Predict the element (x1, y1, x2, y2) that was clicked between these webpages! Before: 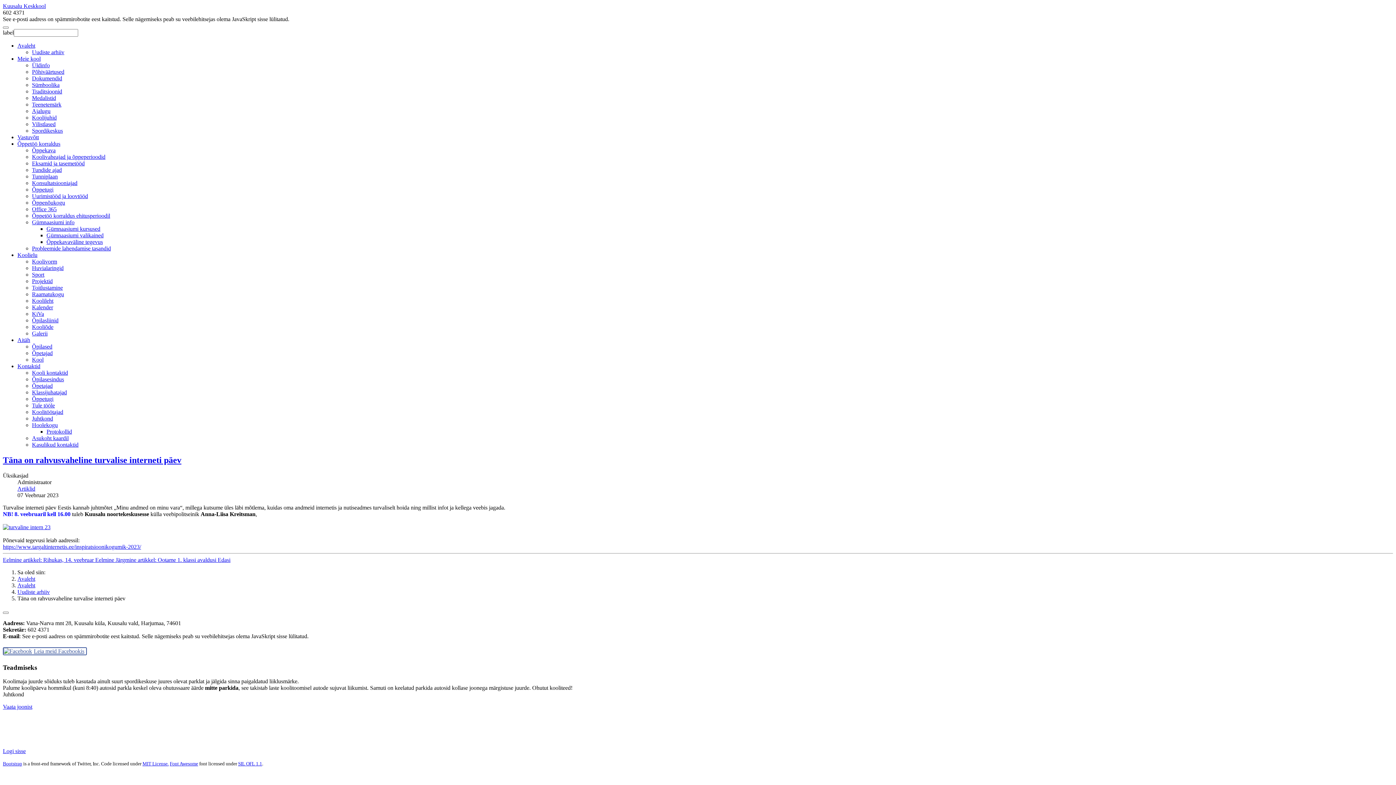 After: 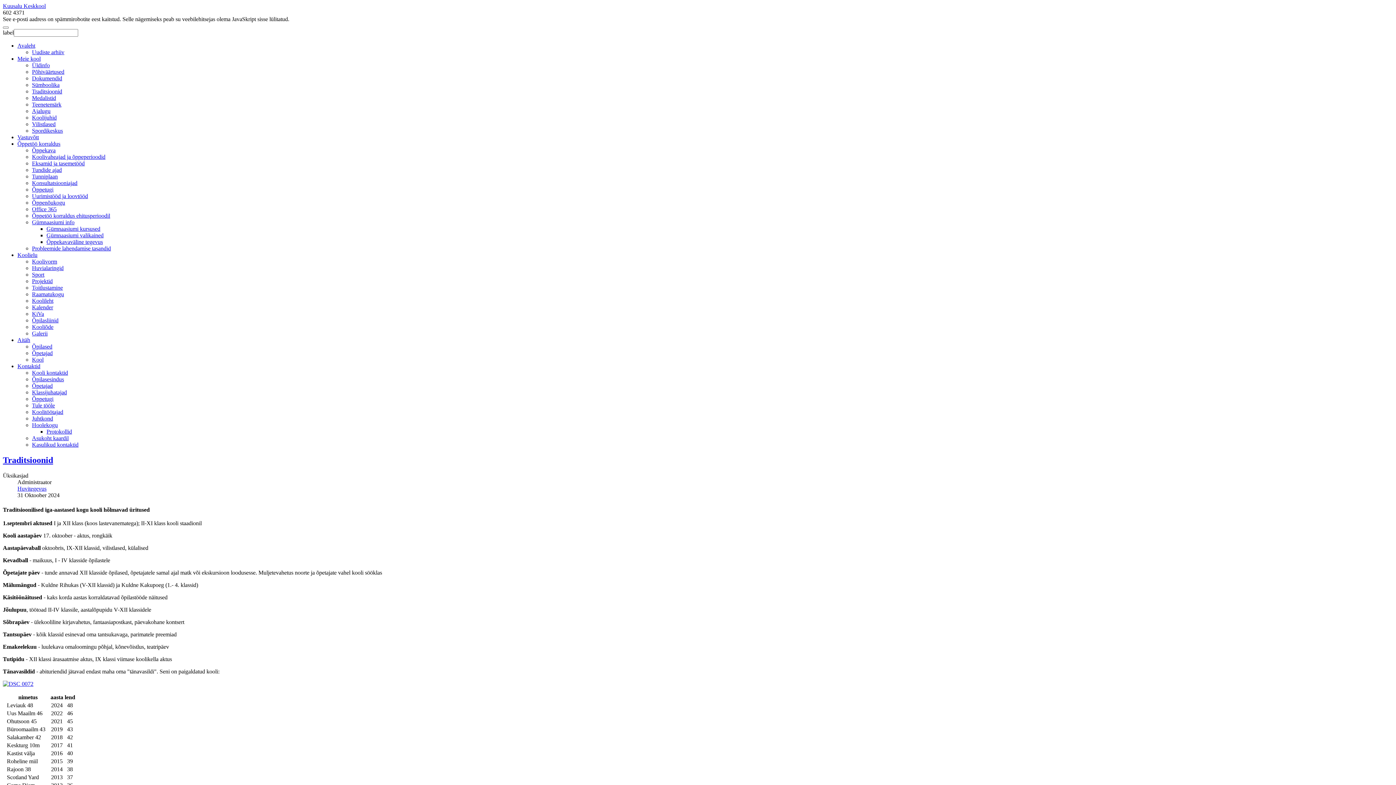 Action: bbox: (32, 88, 62, 94) label: Traditsioonid